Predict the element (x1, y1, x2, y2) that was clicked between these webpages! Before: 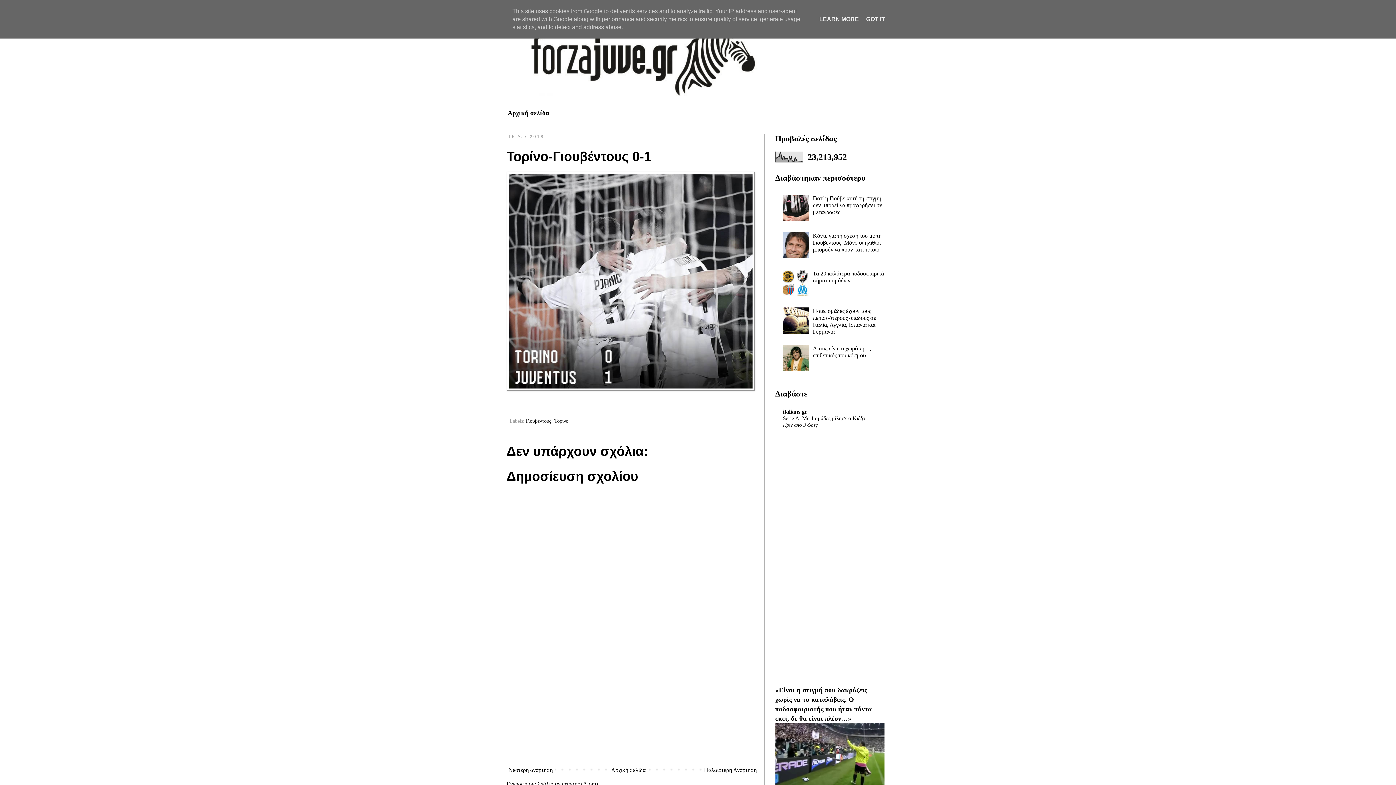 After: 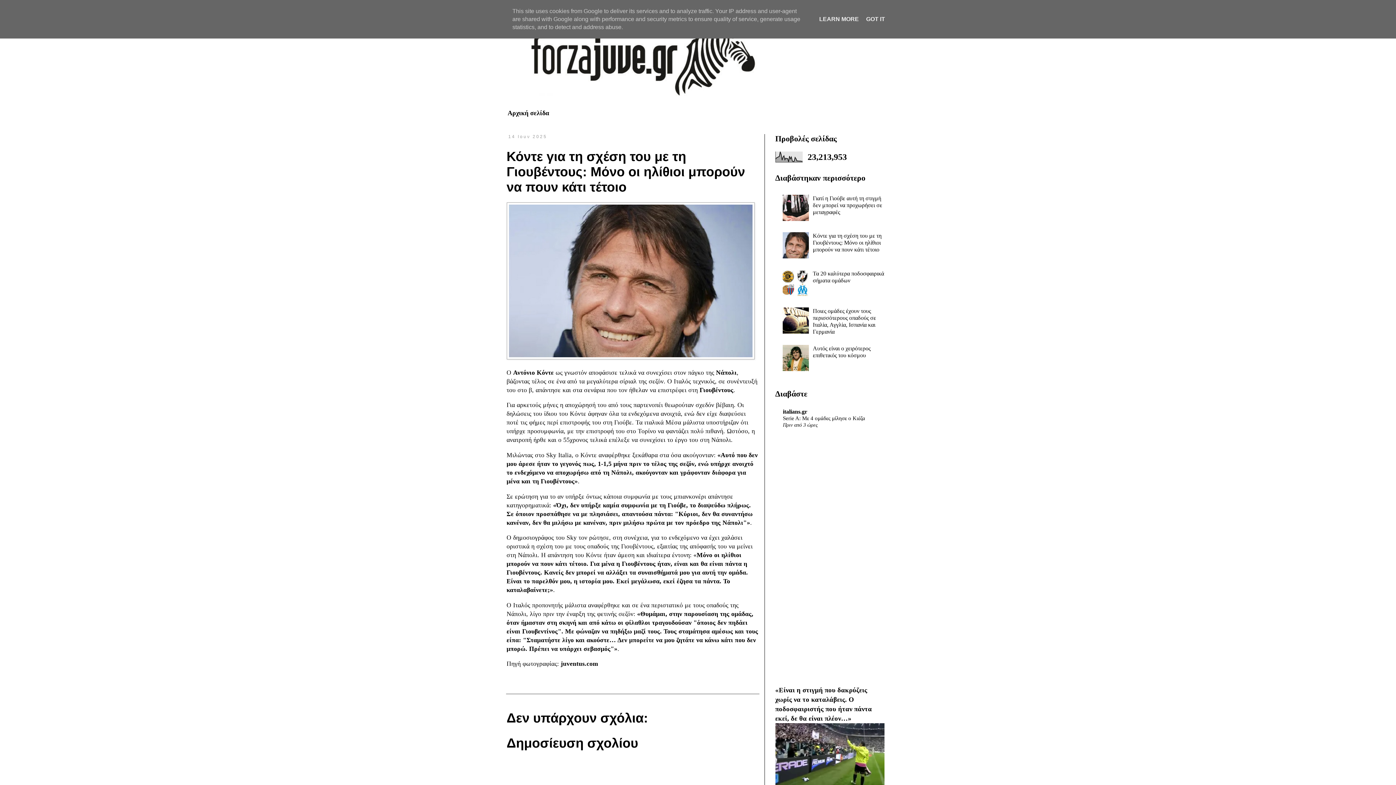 Action: label: Κόντε για τη σχέση του με τη Γιουβέντους: Μόνο οι ηλίθιοι μπορούν να πουν κάτι τέτοιο bbox: (813, 232, 881, 252)